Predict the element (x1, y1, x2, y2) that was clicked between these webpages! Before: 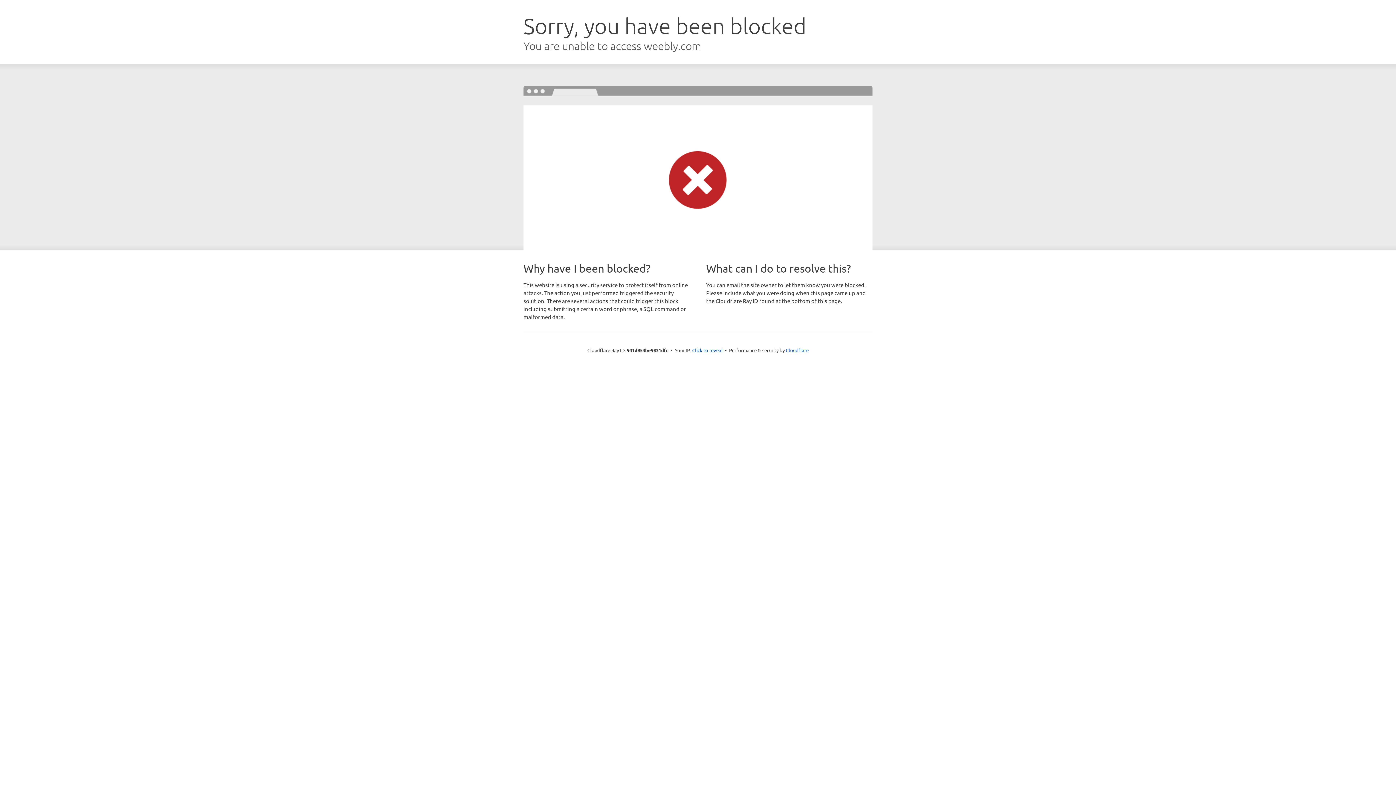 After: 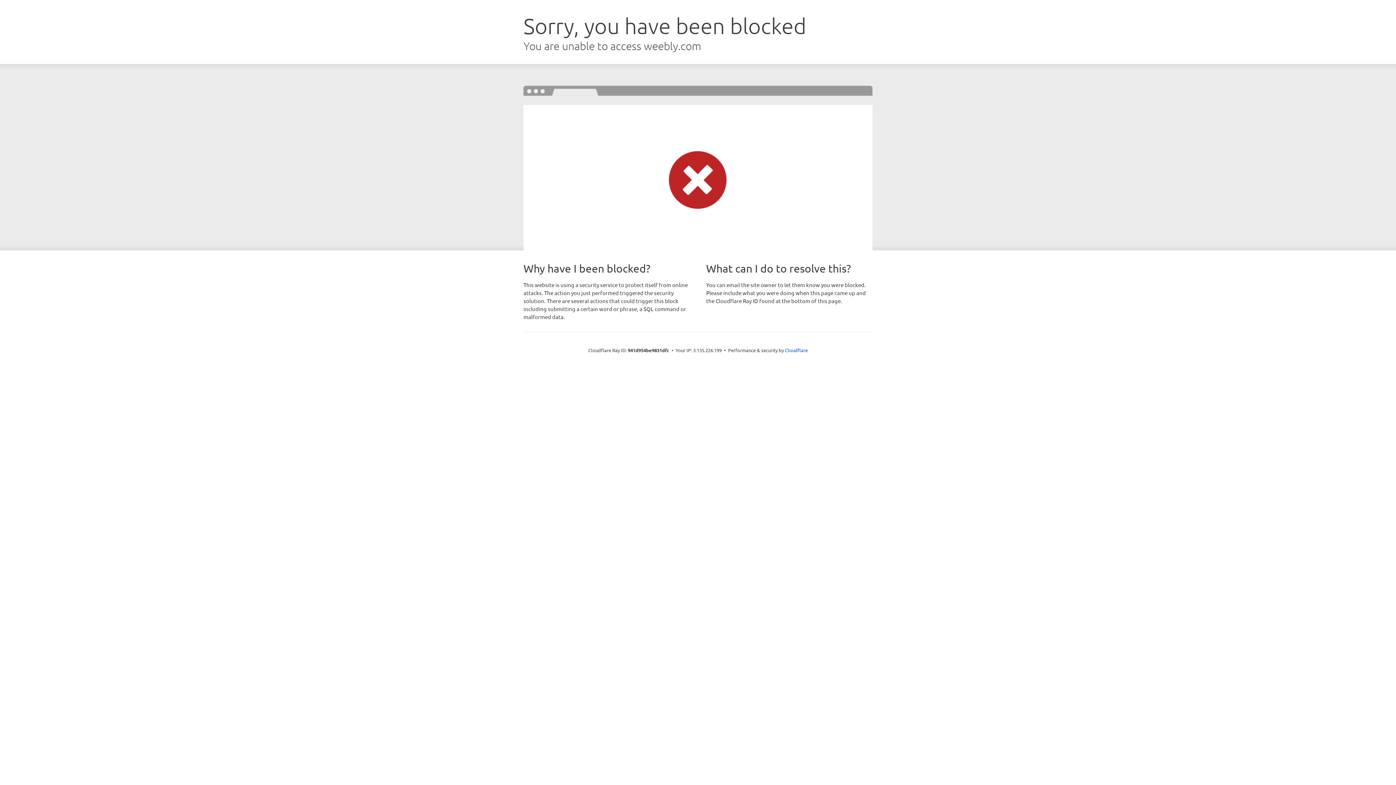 Action: bbox: (692, 346, 722, 353) label: Click to reveal